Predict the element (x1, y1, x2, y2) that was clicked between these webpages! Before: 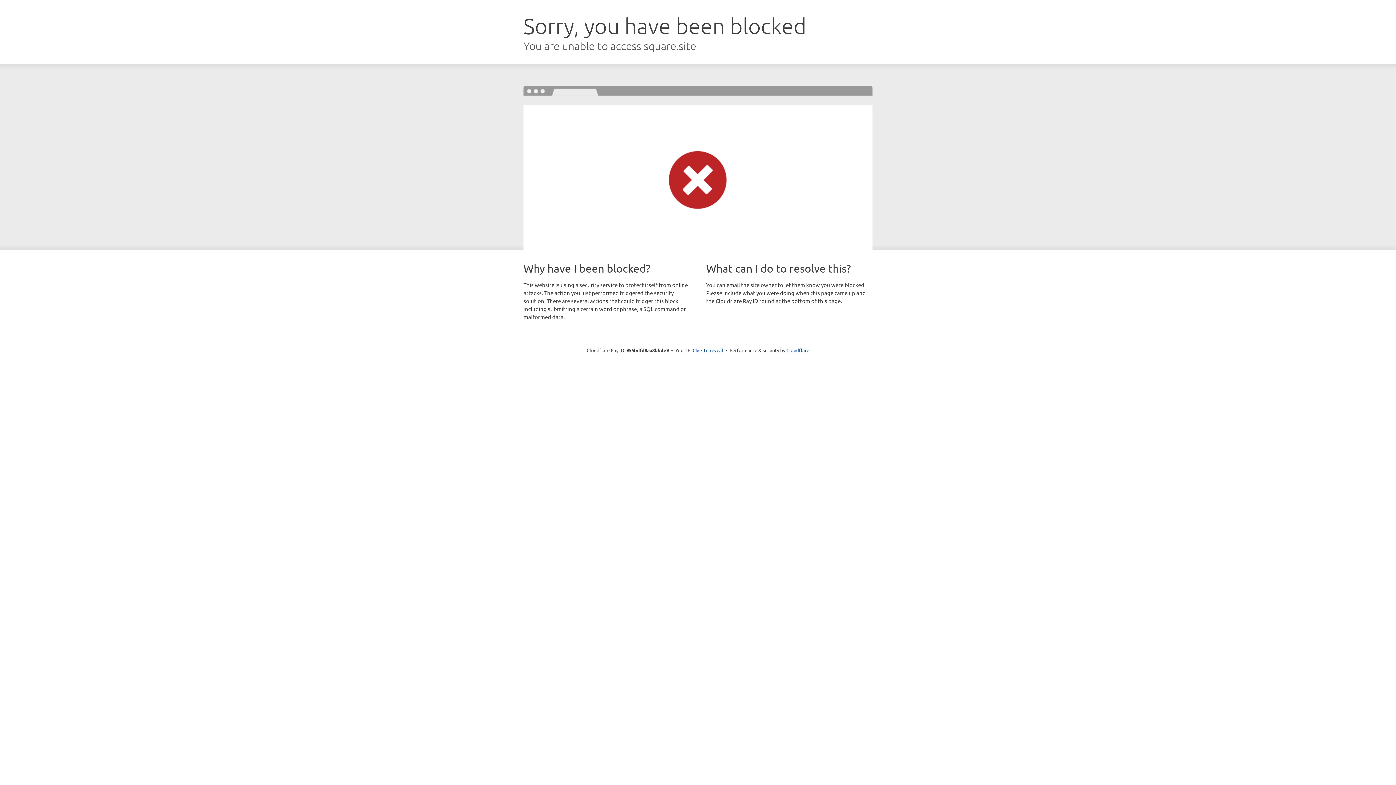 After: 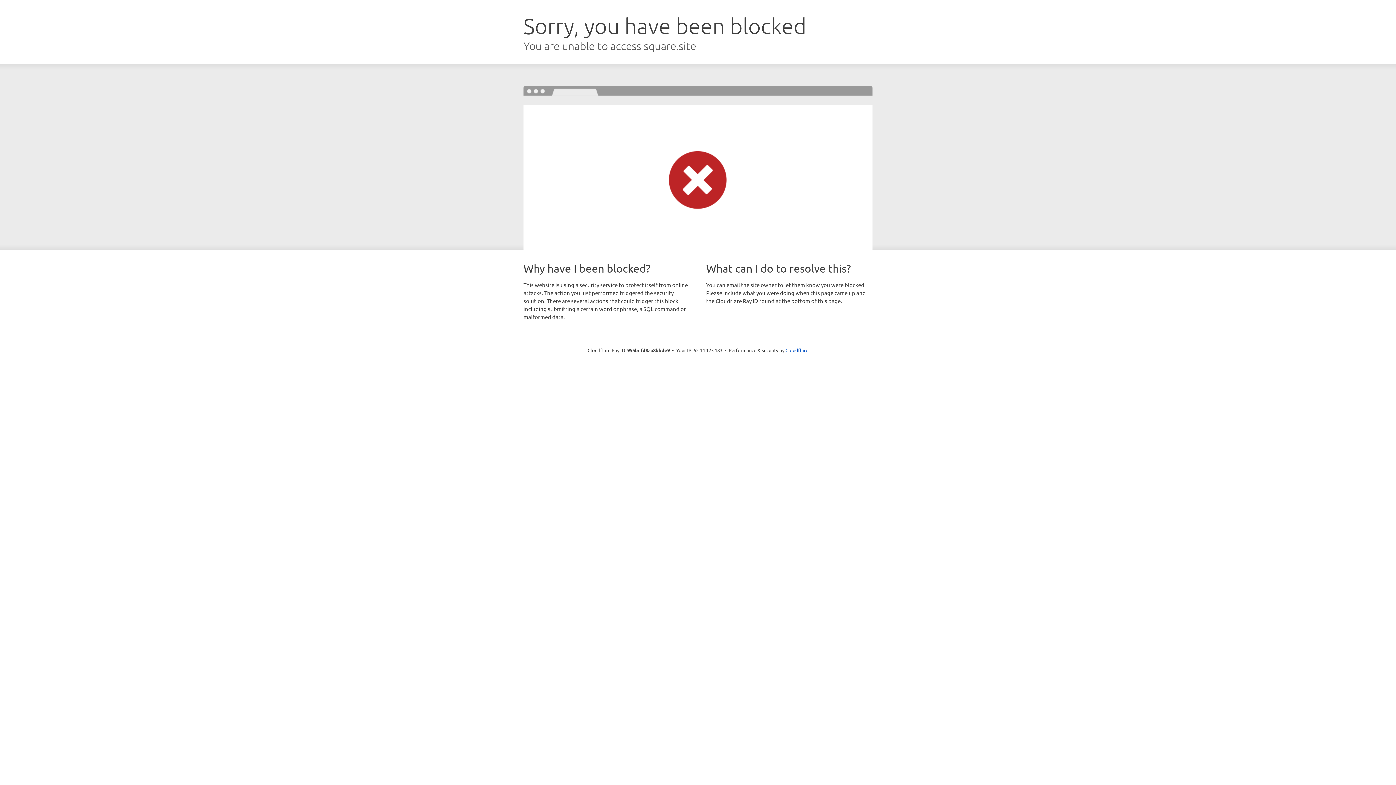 Action: bbox: (692, 346, 723, 353) label: Click to reveal